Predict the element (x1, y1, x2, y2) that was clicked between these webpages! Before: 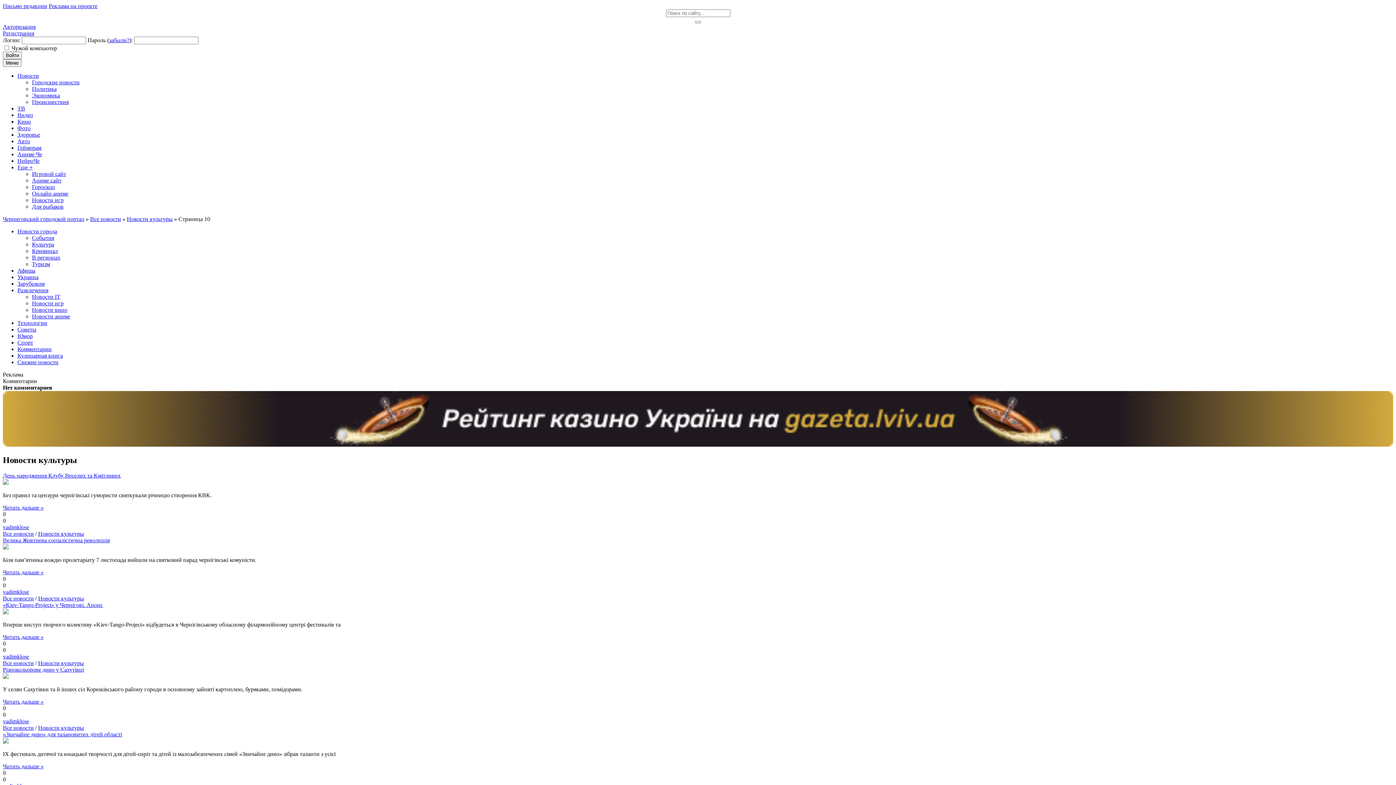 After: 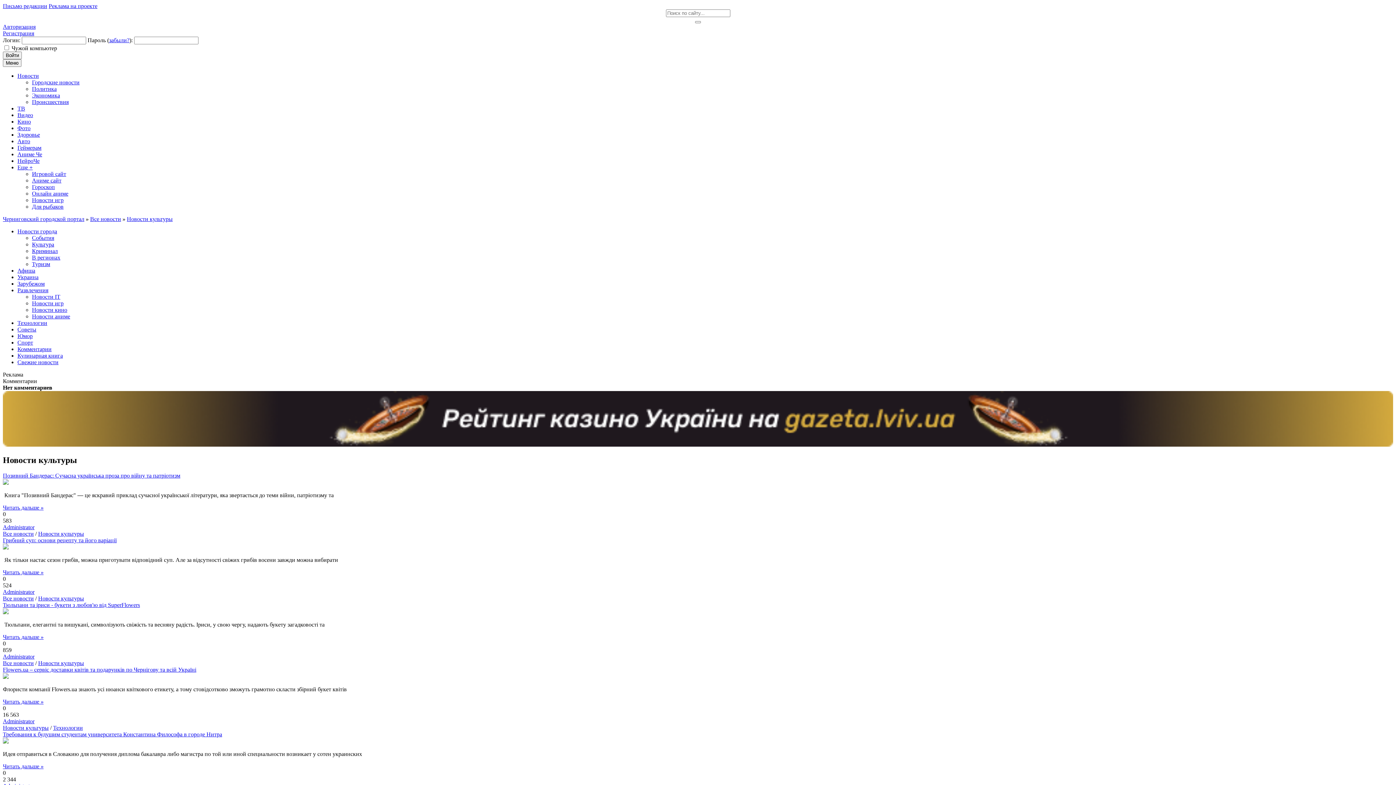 Action: bbox: (38, 530, 84, 537) label: Новости культуры